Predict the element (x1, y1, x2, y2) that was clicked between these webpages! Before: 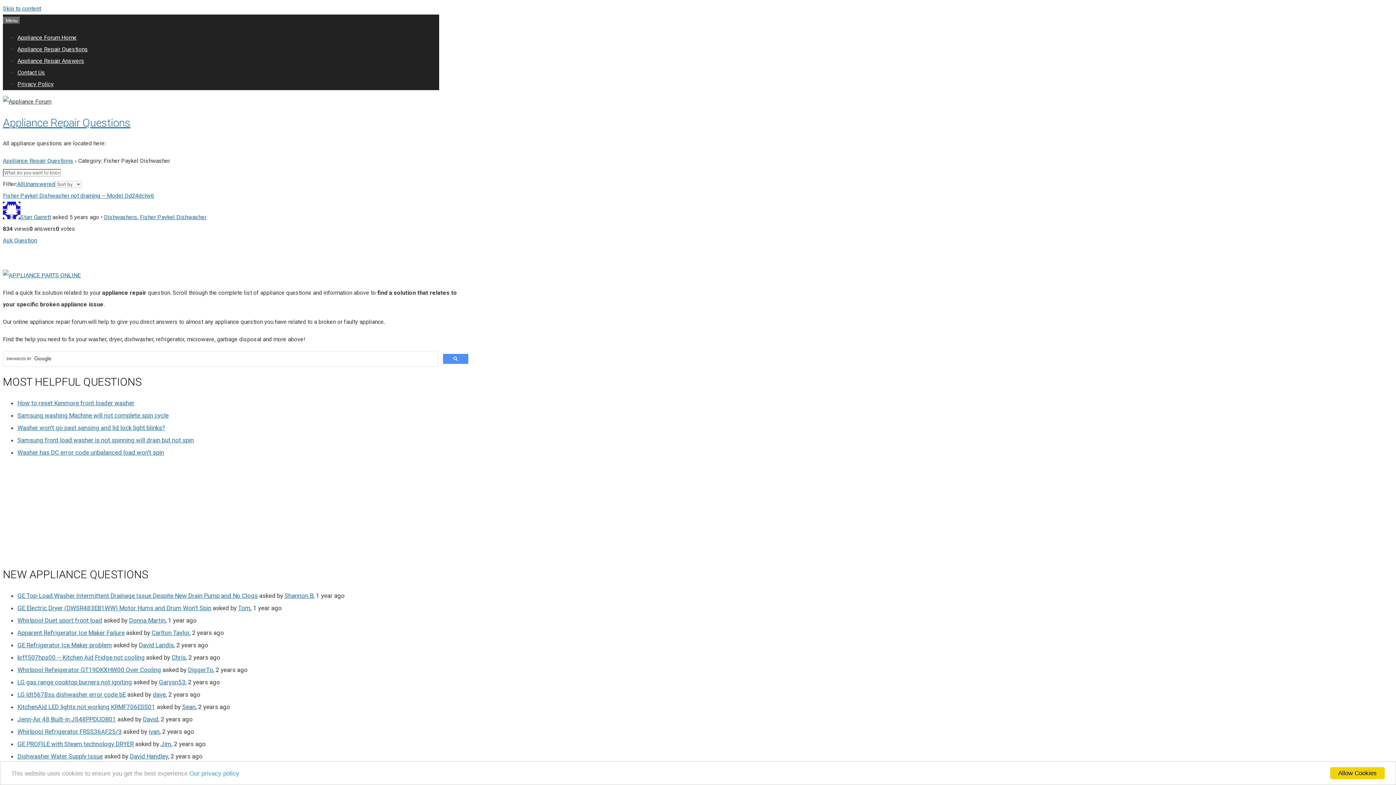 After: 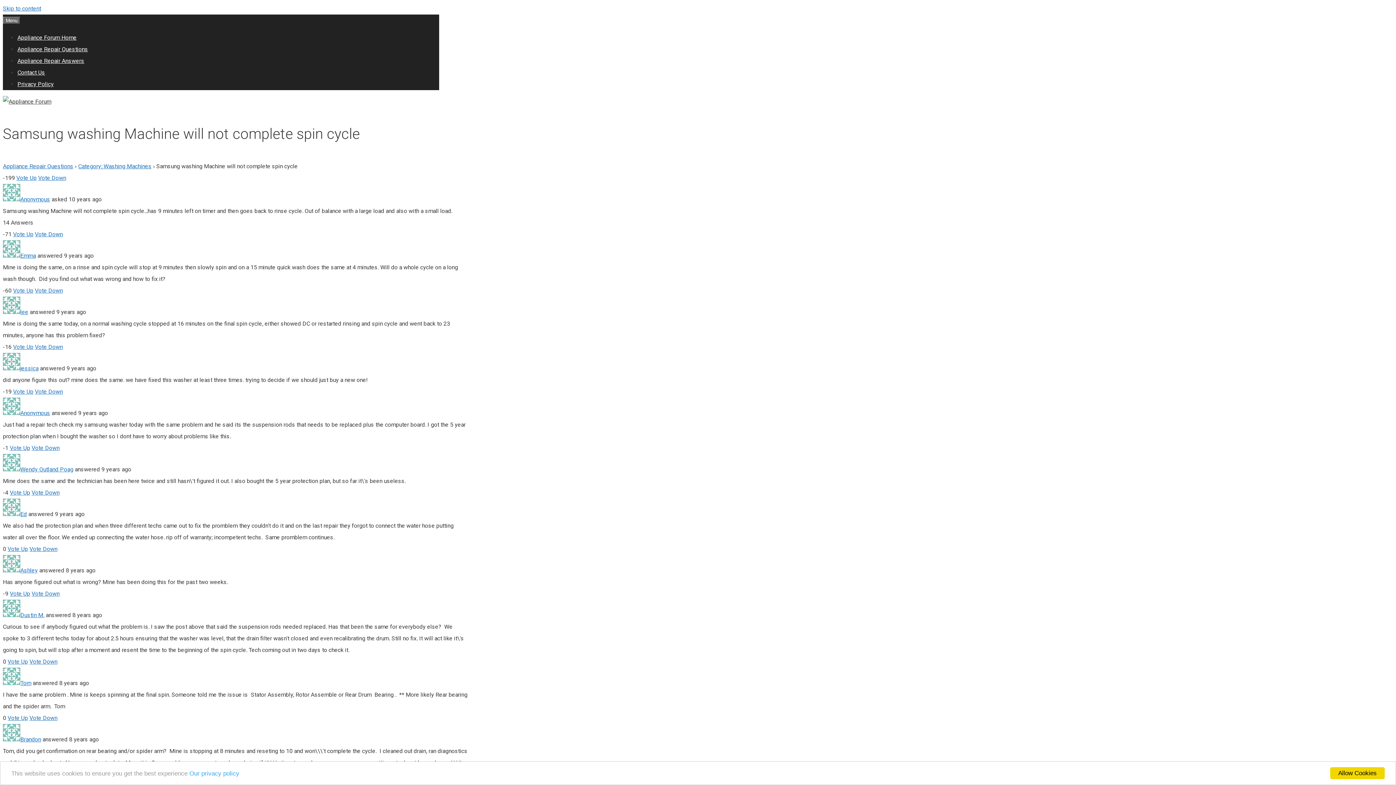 Action: label: Samsung washing Machine will not complete spin cycle bbox: (17, 411, 168, 419)